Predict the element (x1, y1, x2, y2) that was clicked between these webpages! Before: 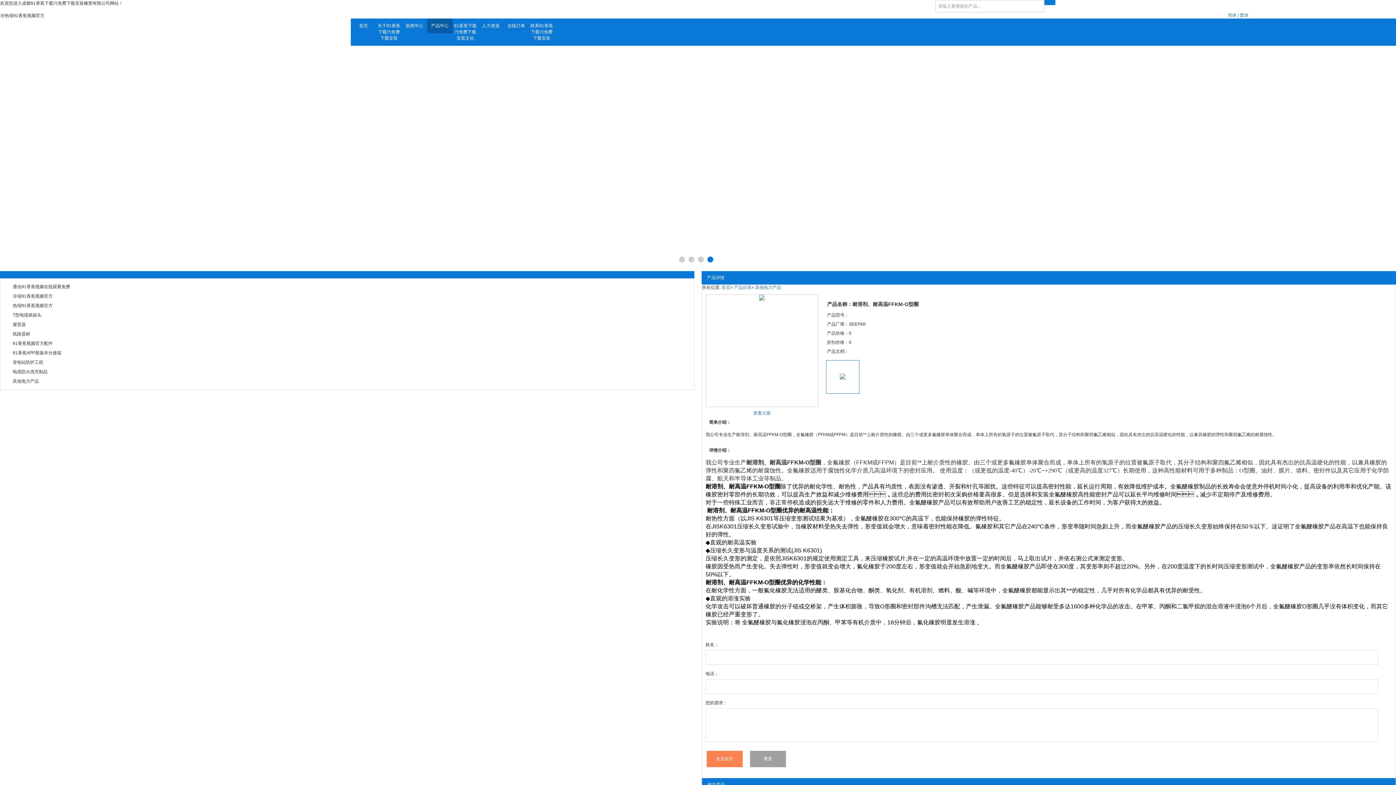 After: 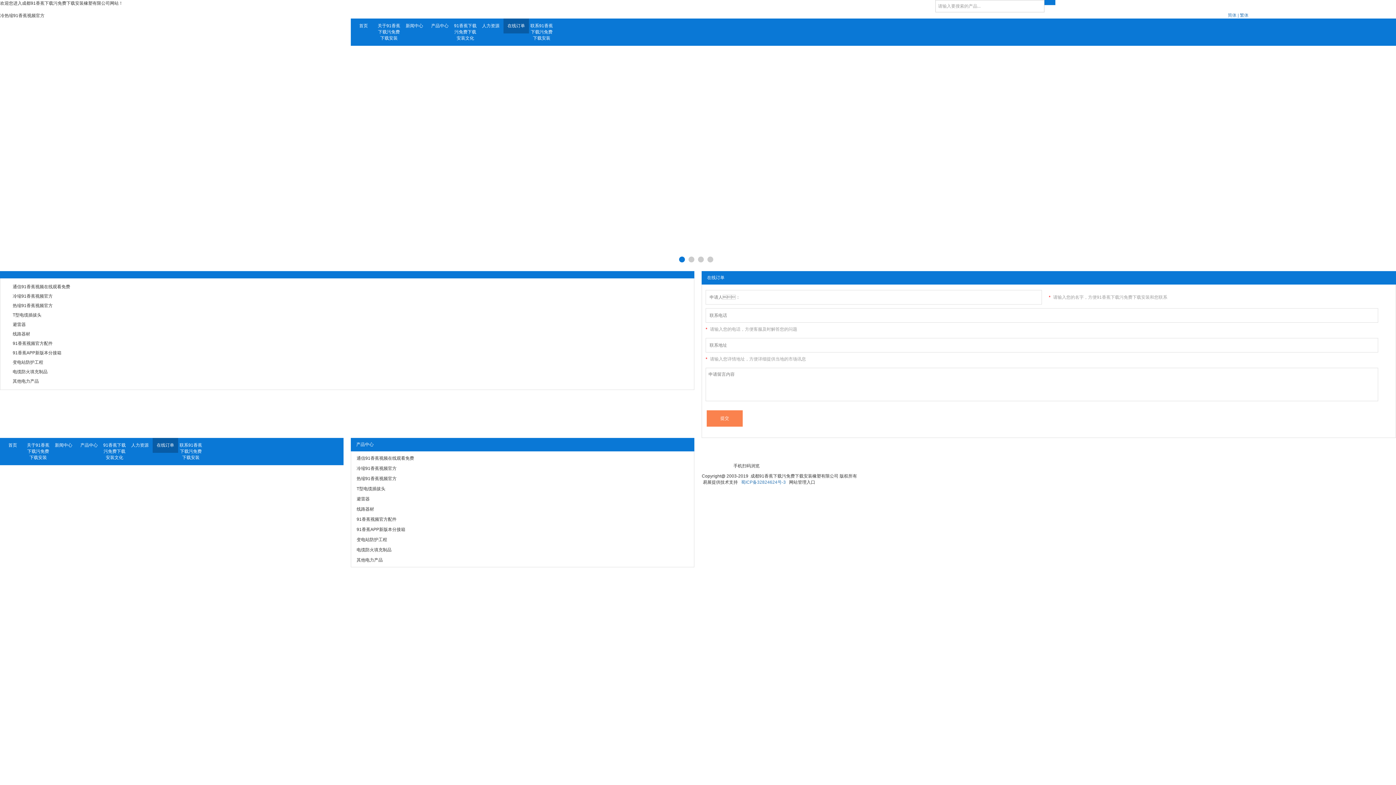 Action: bbox: (503, 18, 529, 33) label: 在线订单